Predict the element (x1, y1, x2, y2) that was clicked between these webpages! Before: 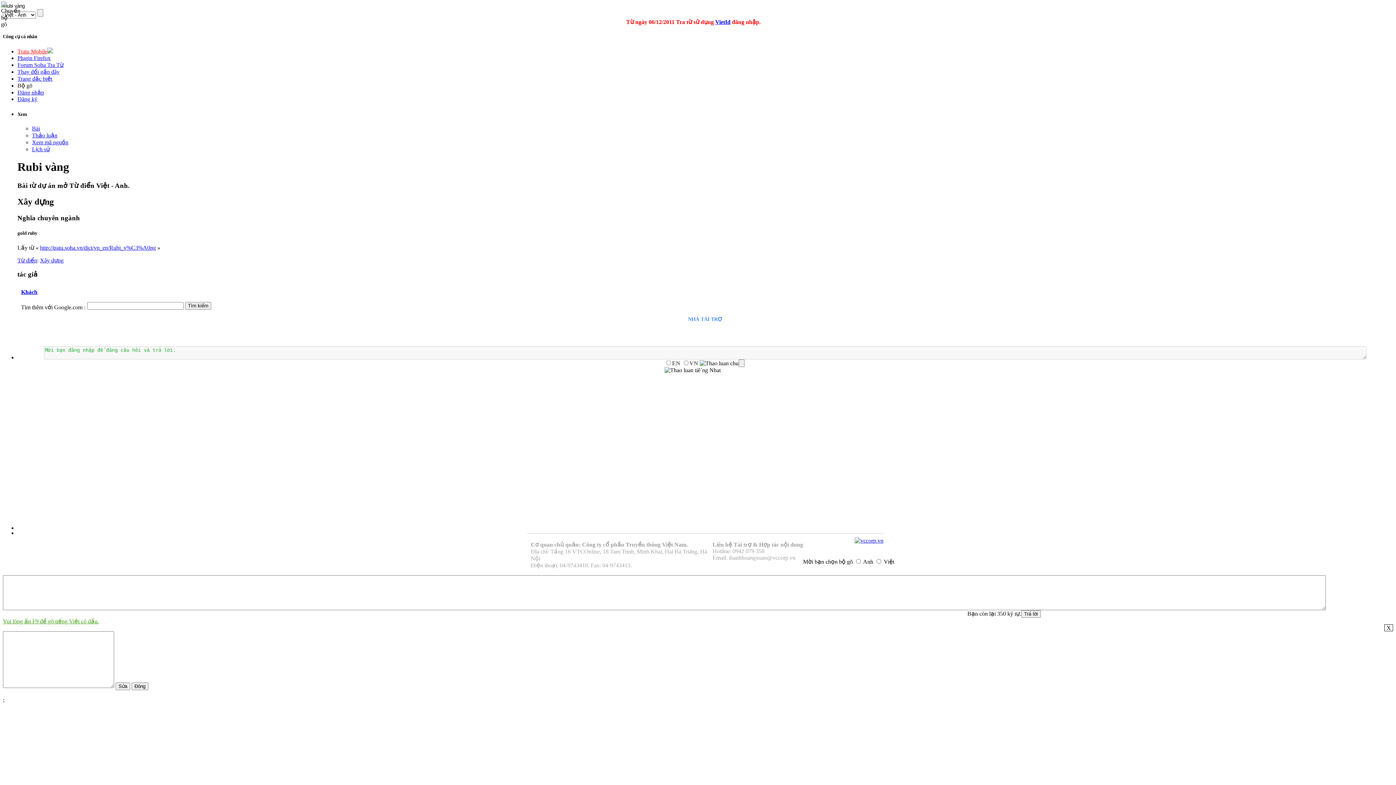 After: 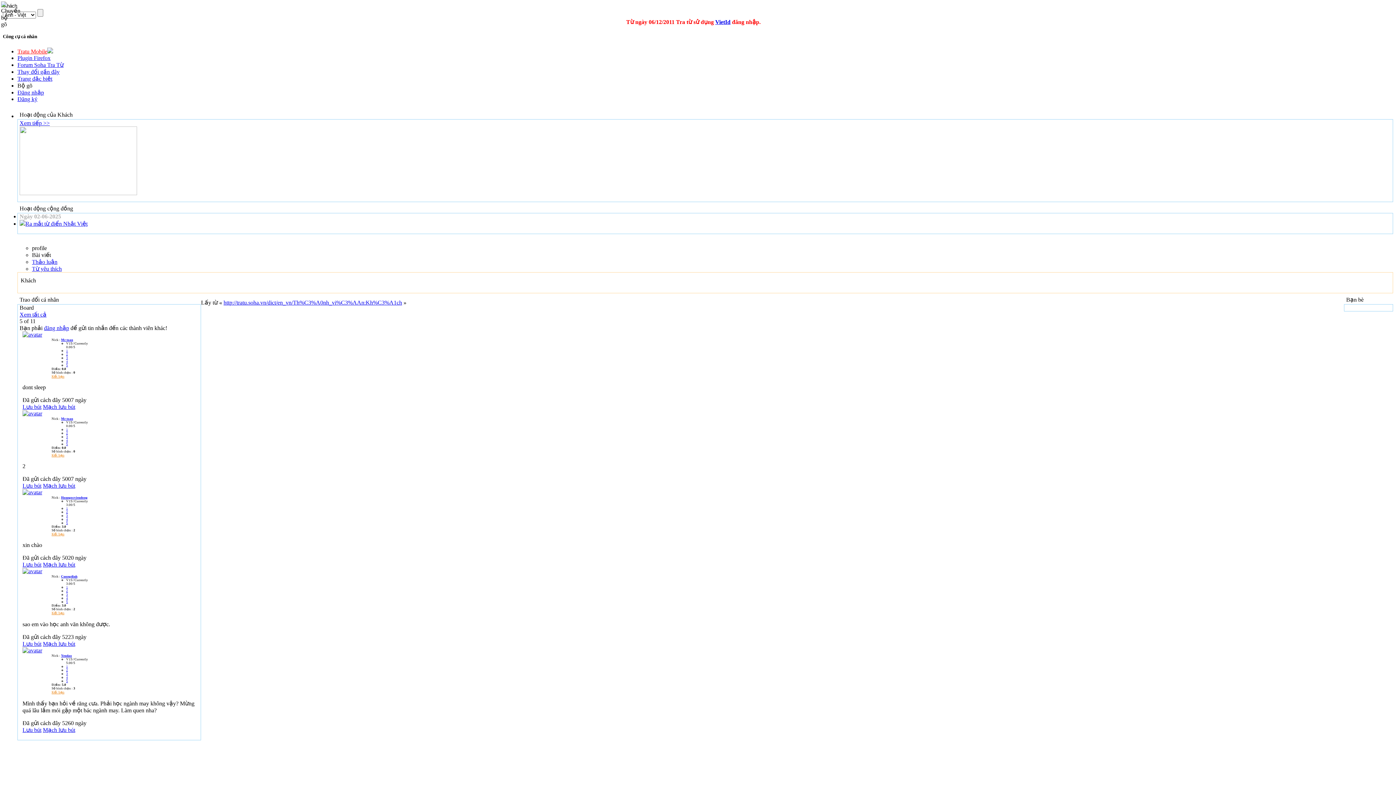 Action: label: Khách bbox: (21, 289, 37, 295)